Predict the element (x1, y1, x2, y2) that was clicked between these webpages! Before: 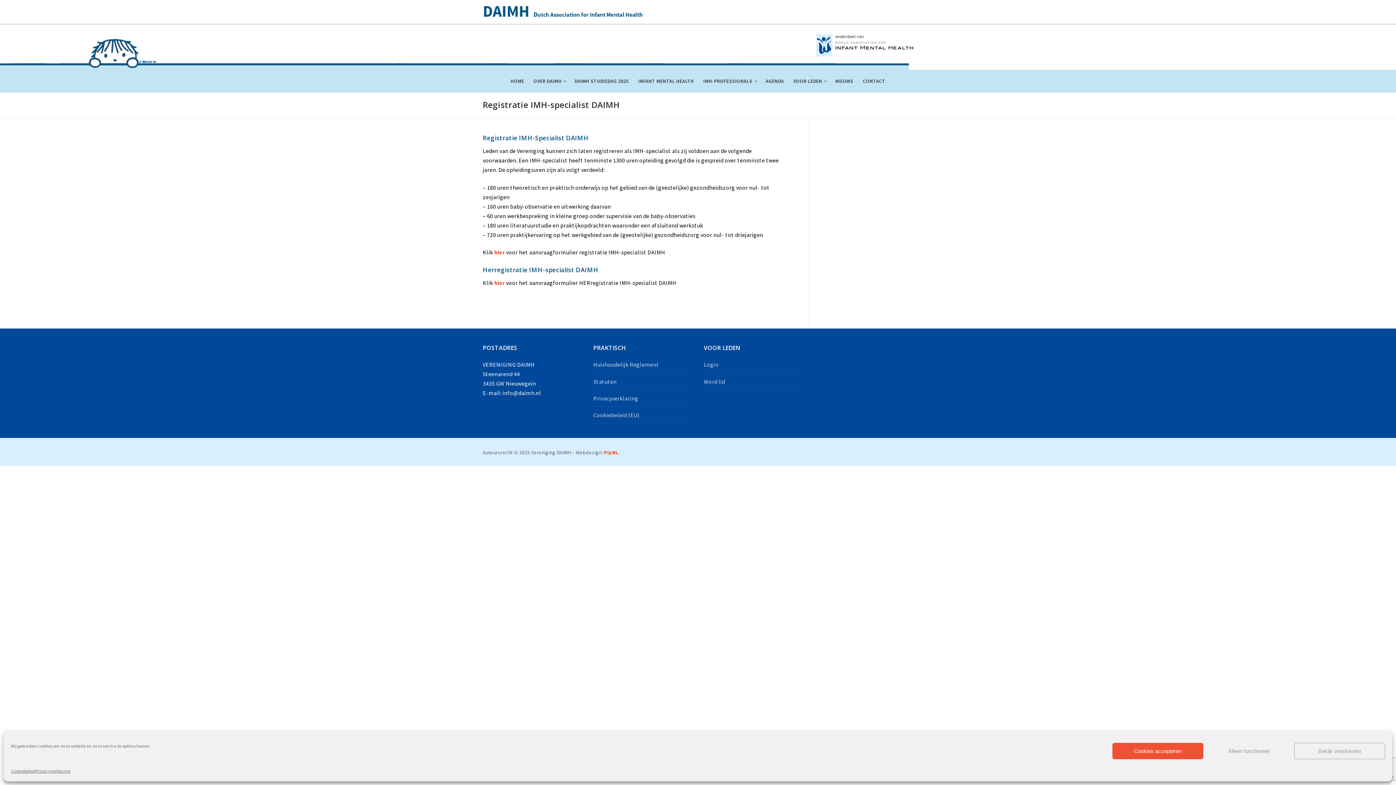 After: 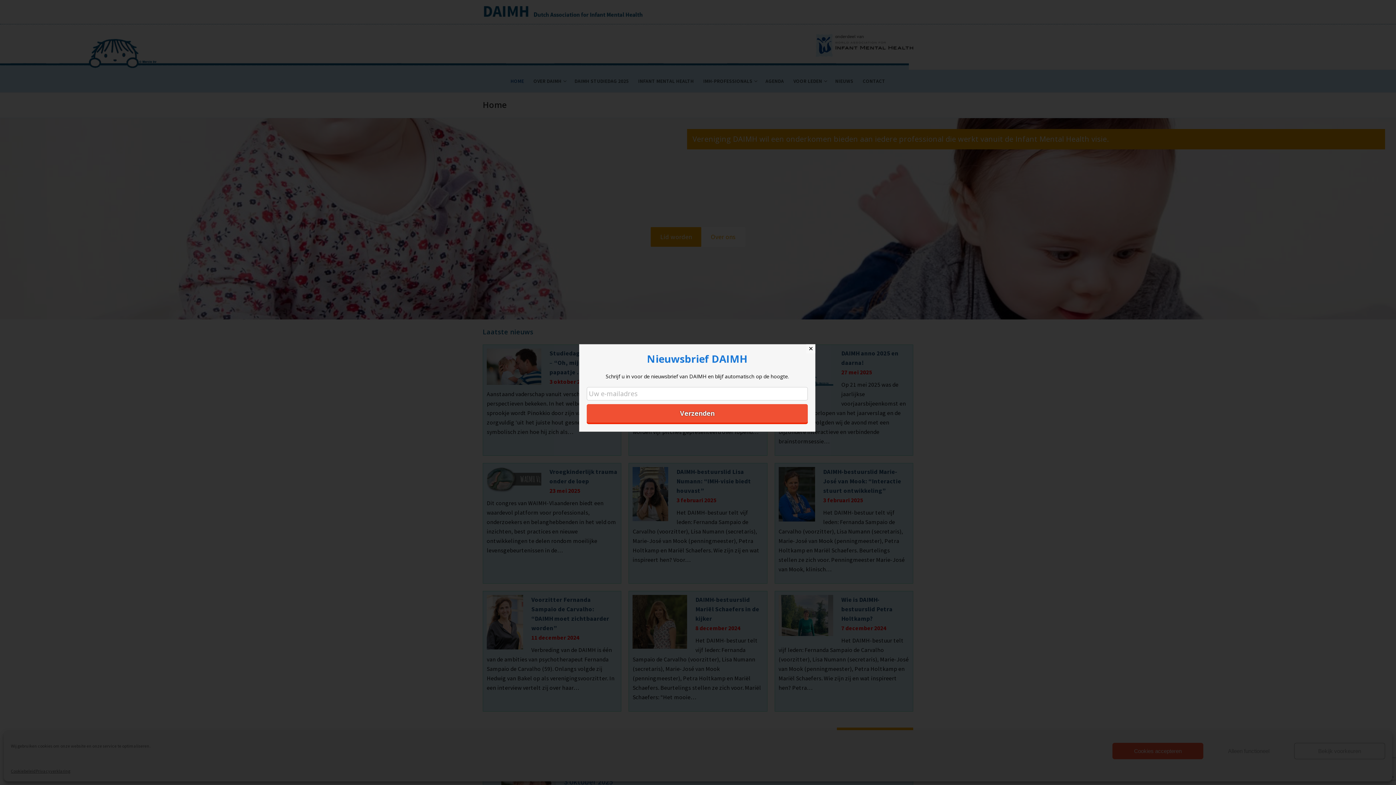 Action: bbox: (505, 74, 528, 87) label: HOME